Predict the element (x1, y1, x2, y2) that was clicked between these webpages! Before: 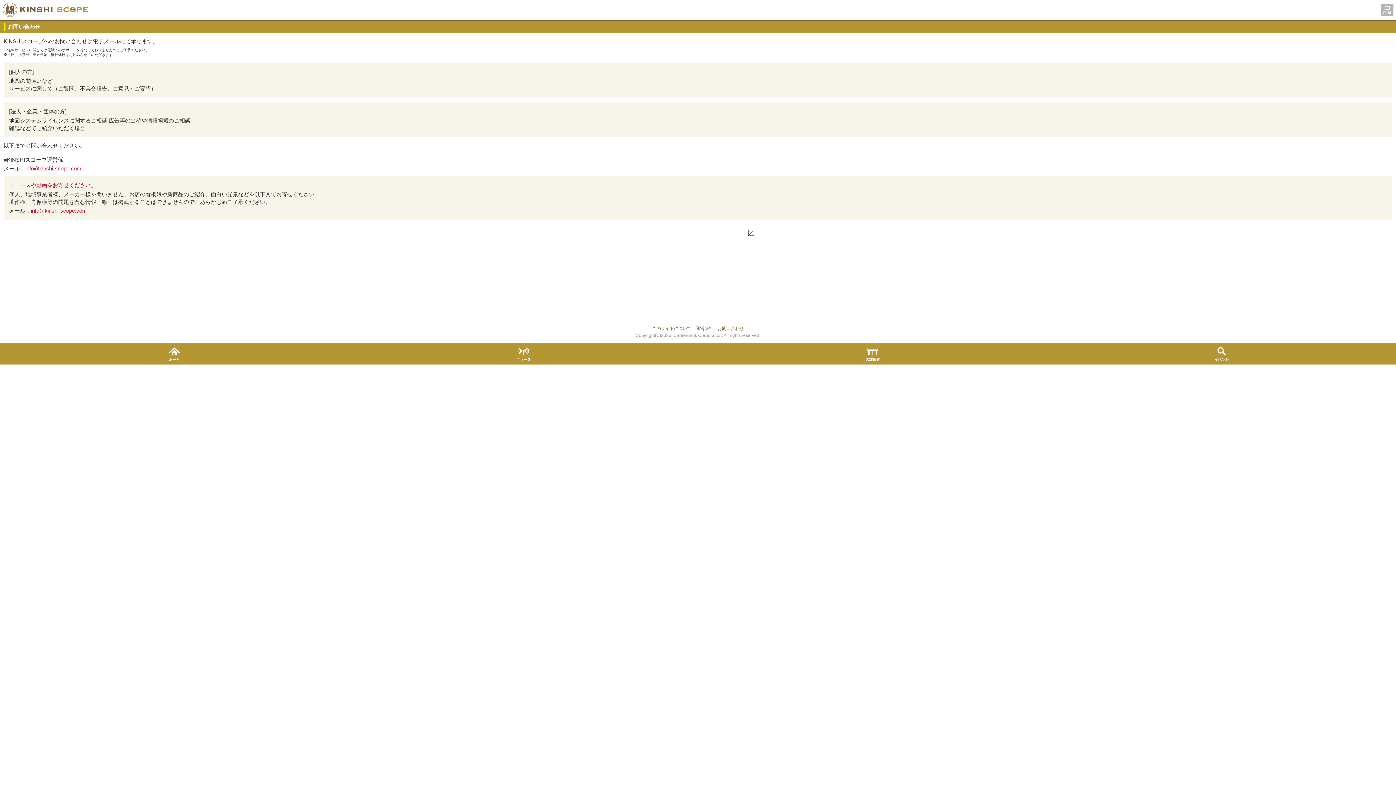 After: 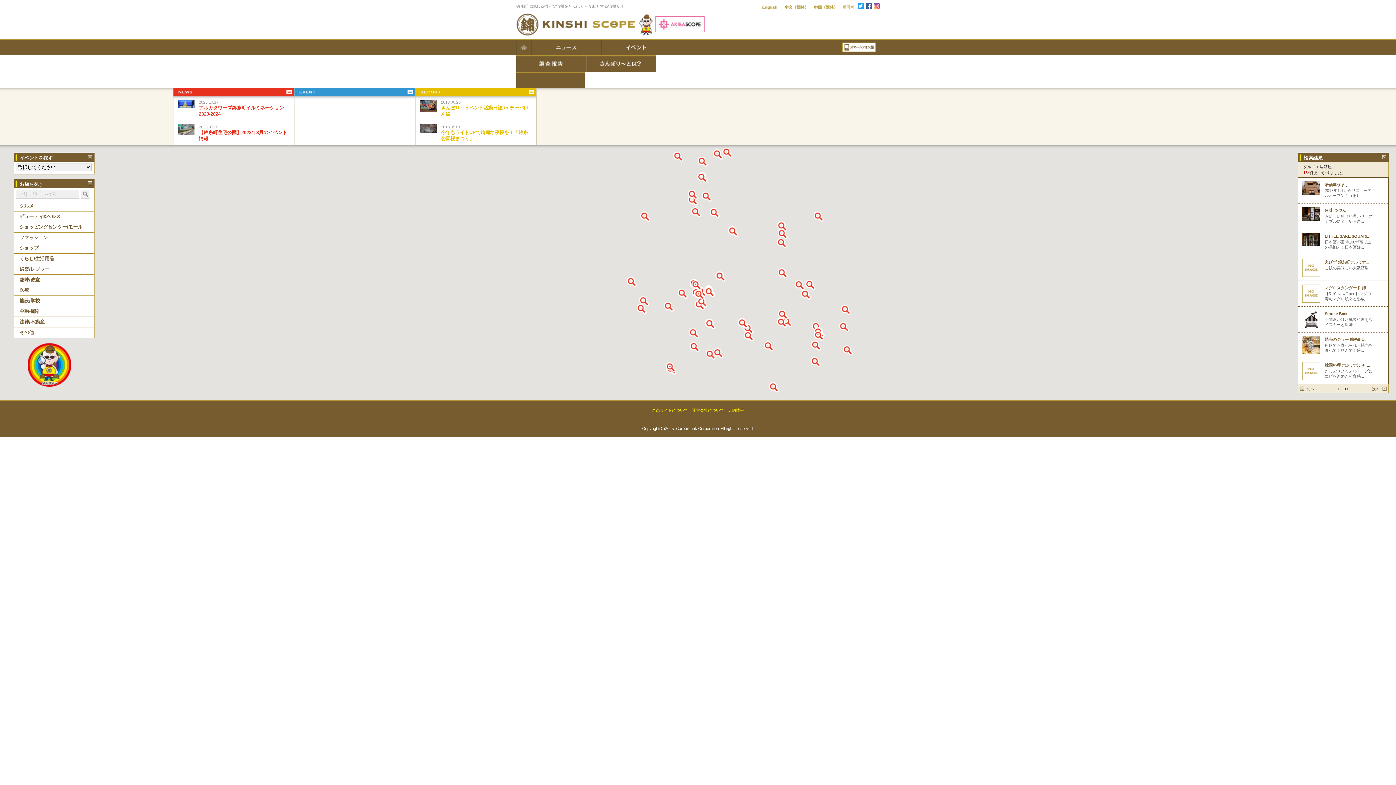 Action: bbox: (1381, 9, 1393, 15)